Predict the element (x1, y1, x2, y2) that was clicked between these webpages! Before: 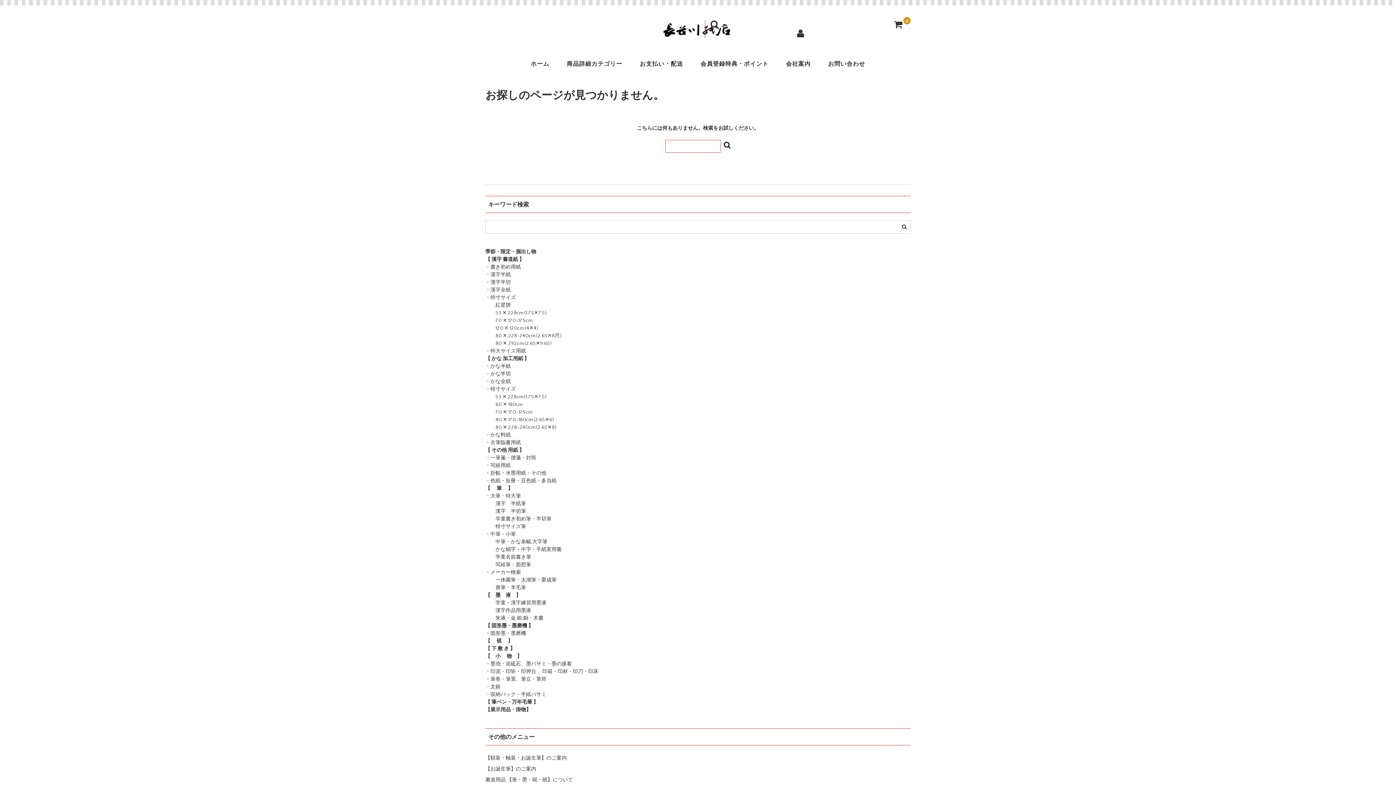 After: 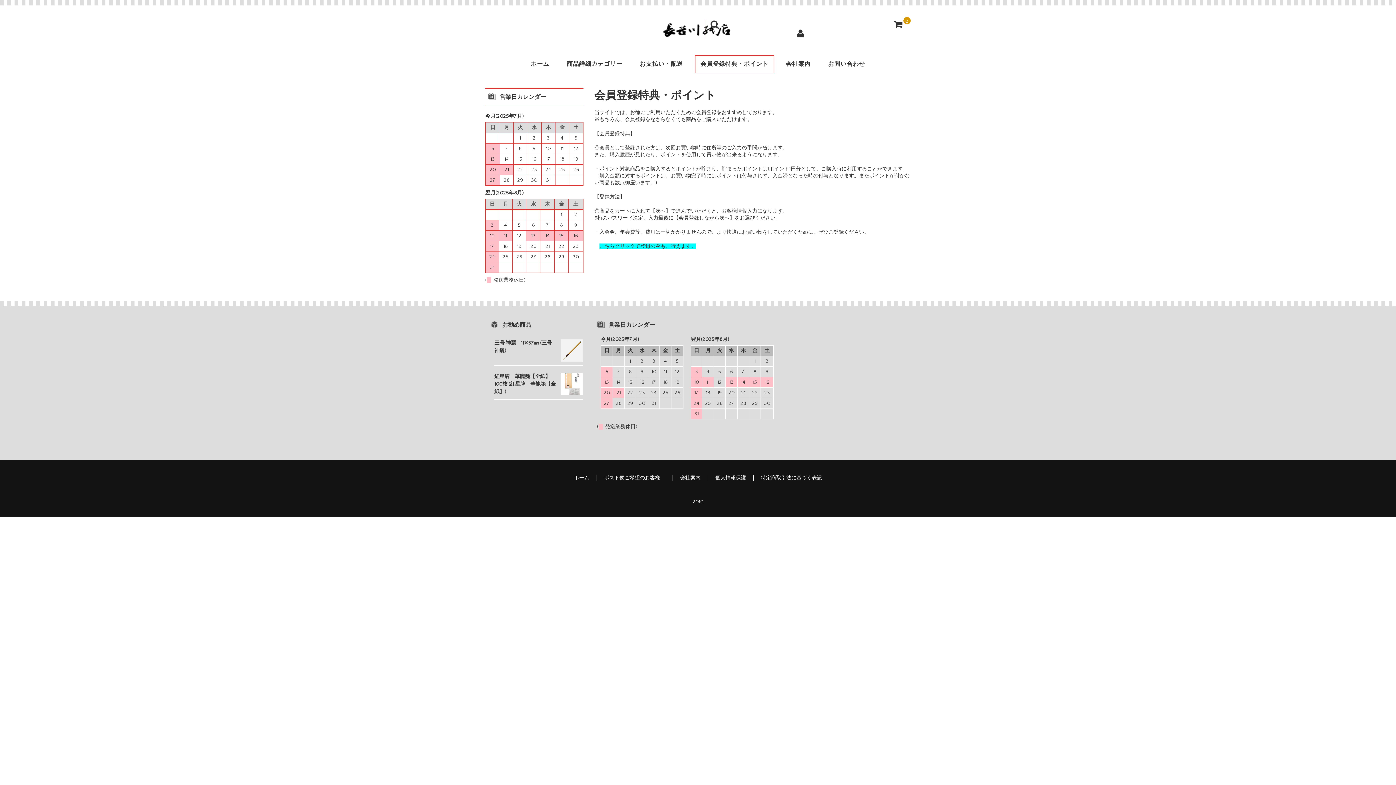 Action: label: 会員登録特典・ポイント bbox: (694, 54, 774, 73)